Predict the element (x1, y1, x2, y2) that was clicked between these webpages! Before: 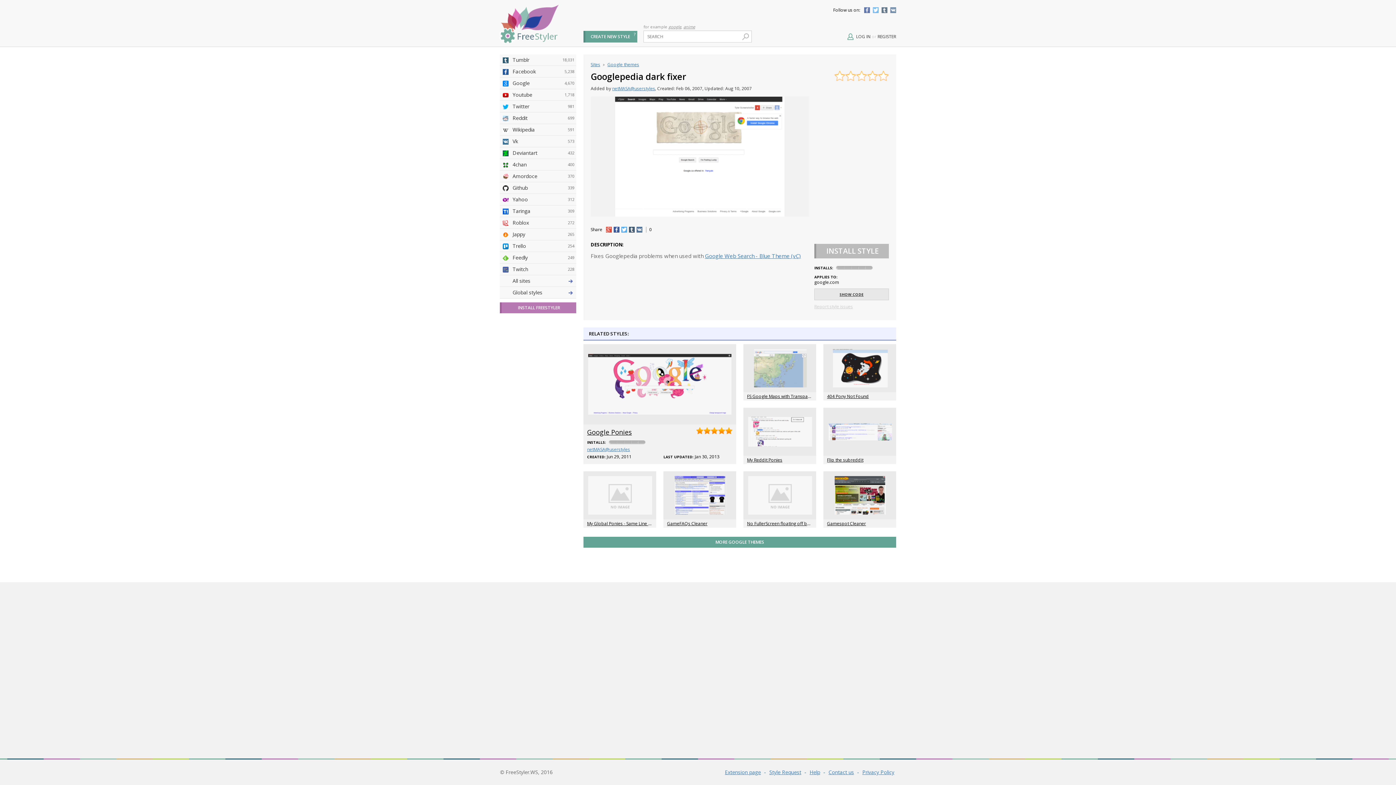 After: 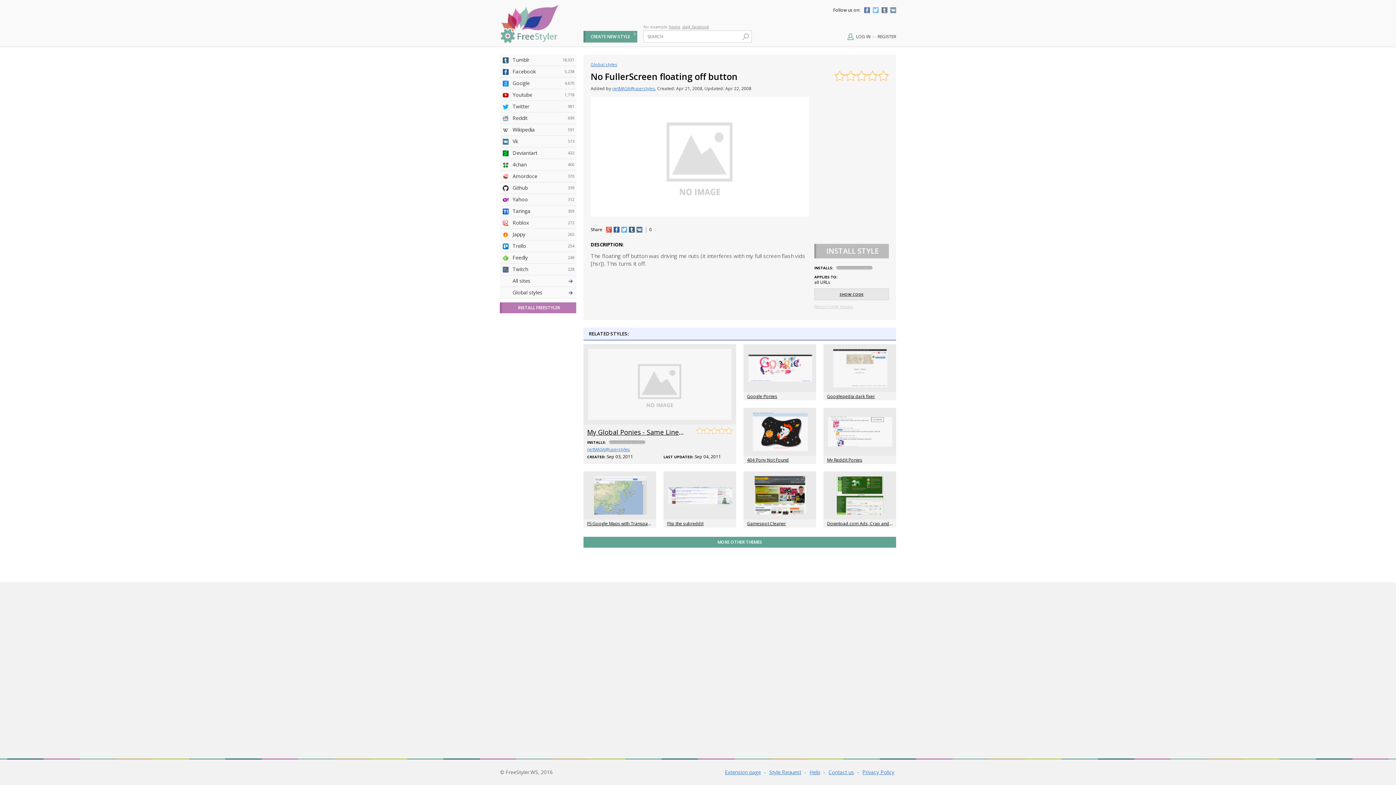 Action: label: No FullerScreen floating off button bbox: (747, 520, 818, 526)